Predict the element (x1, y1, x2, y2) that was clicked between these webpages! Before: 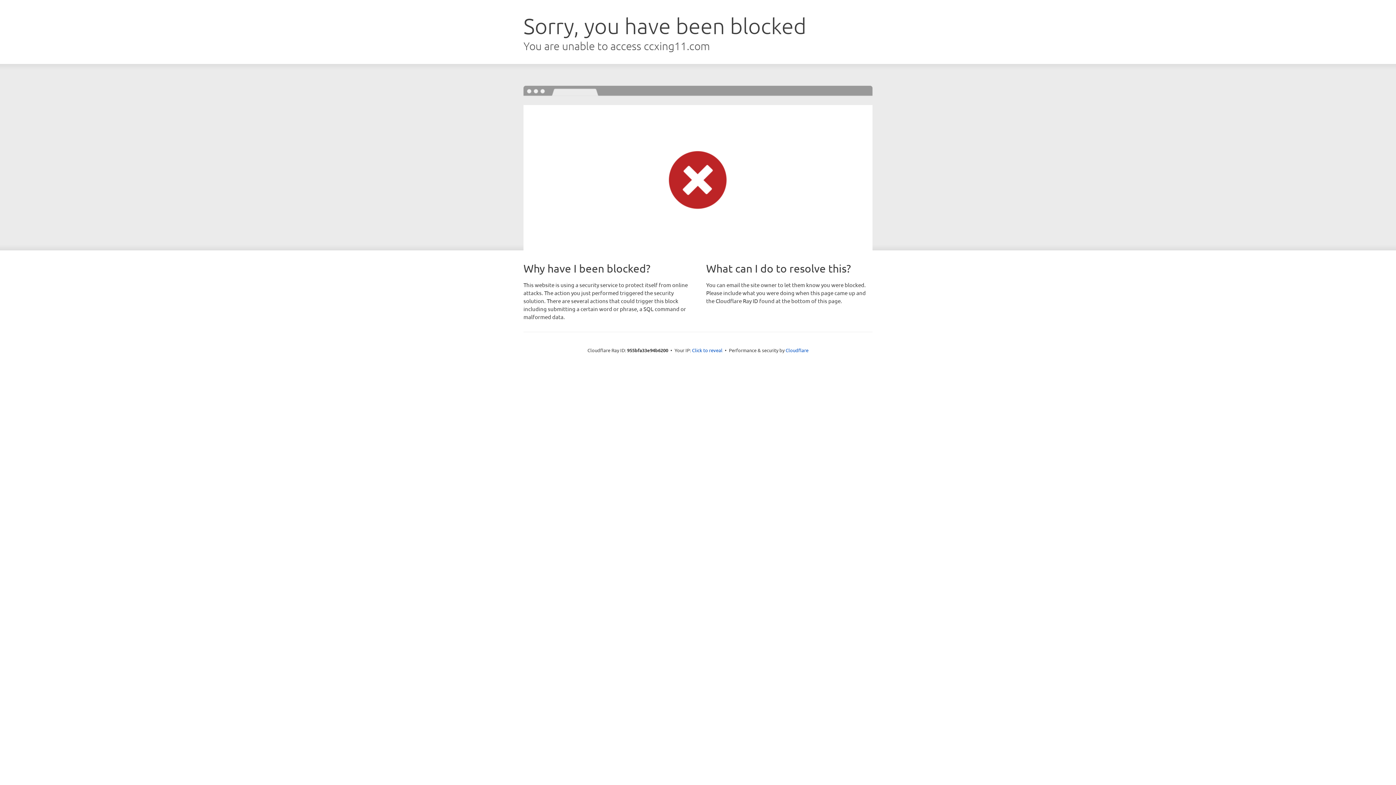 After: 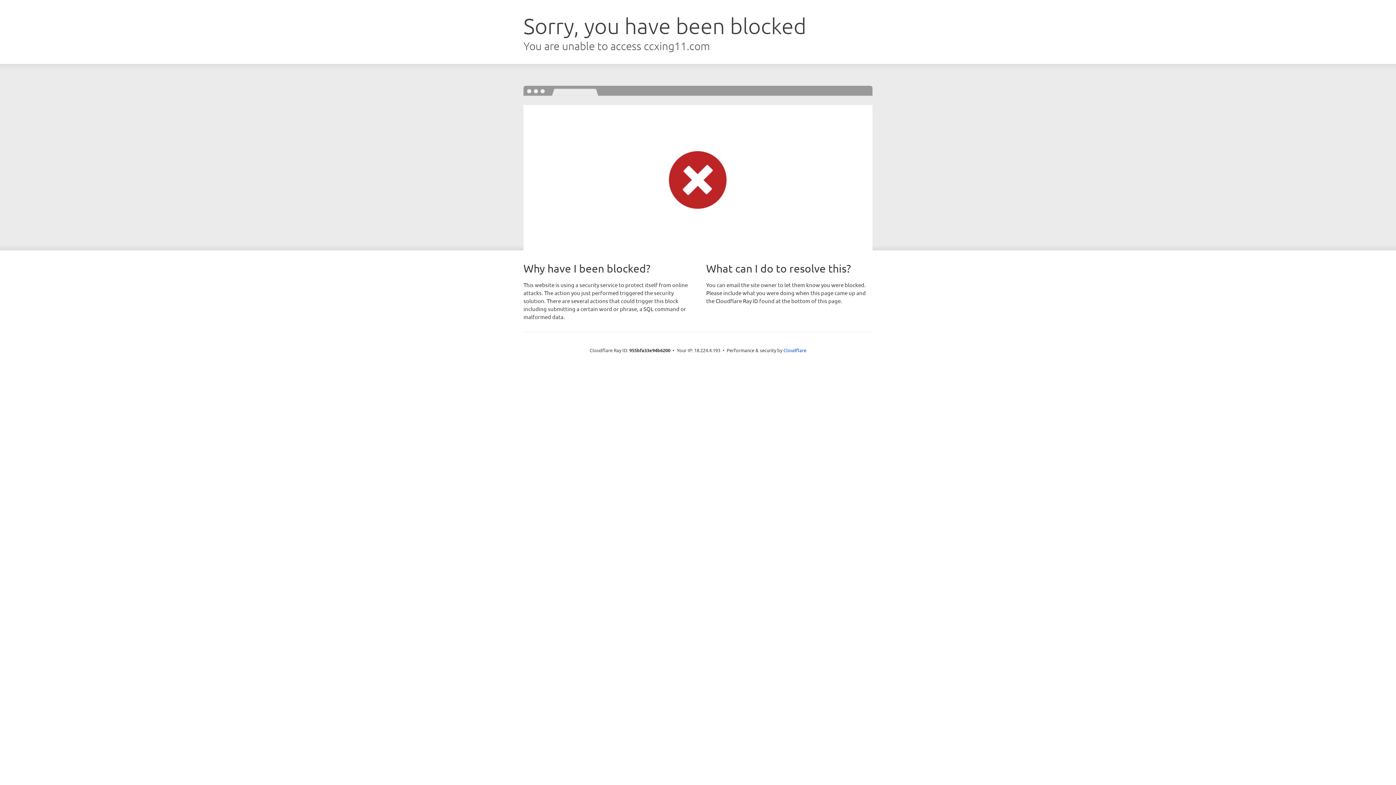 Action: bbox: (692, 346, 722, 353) label: Click to reveal